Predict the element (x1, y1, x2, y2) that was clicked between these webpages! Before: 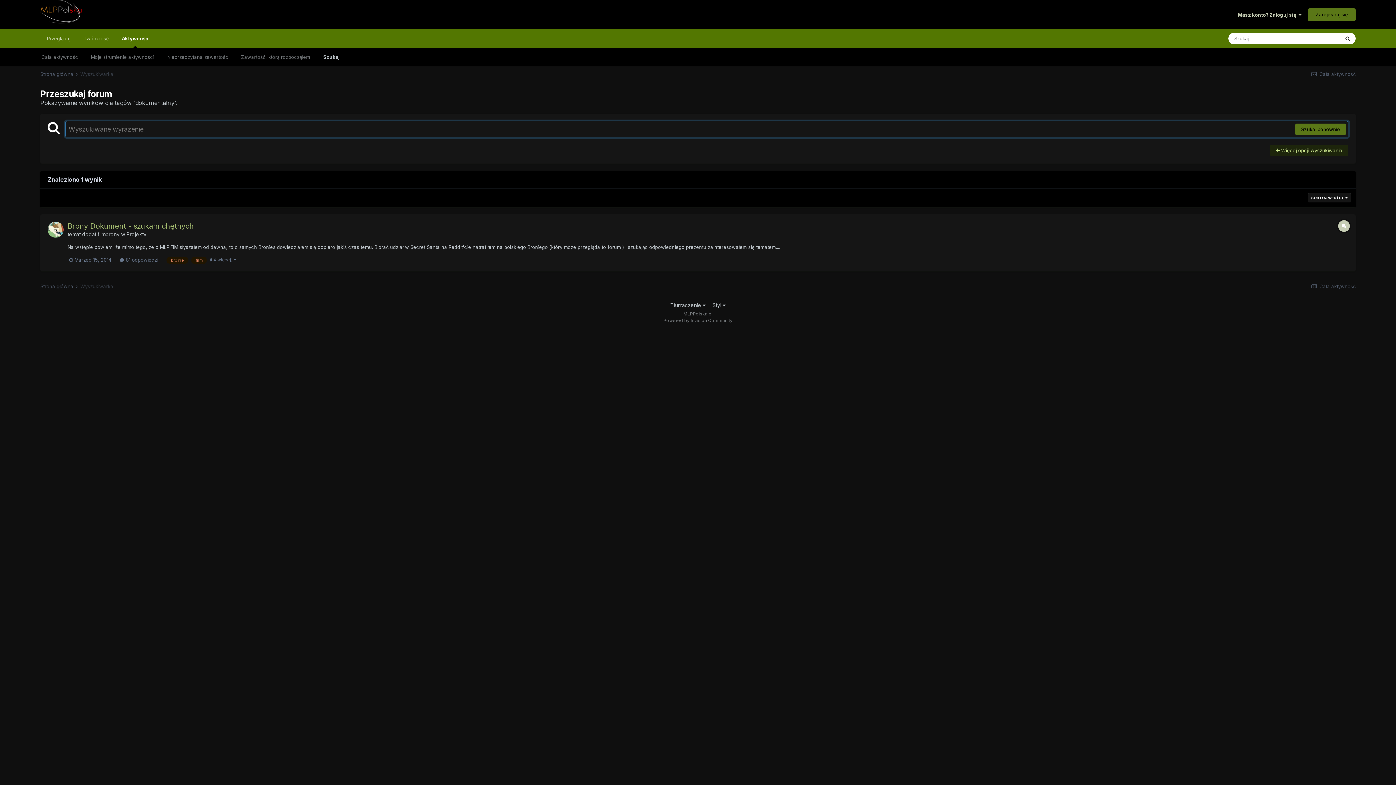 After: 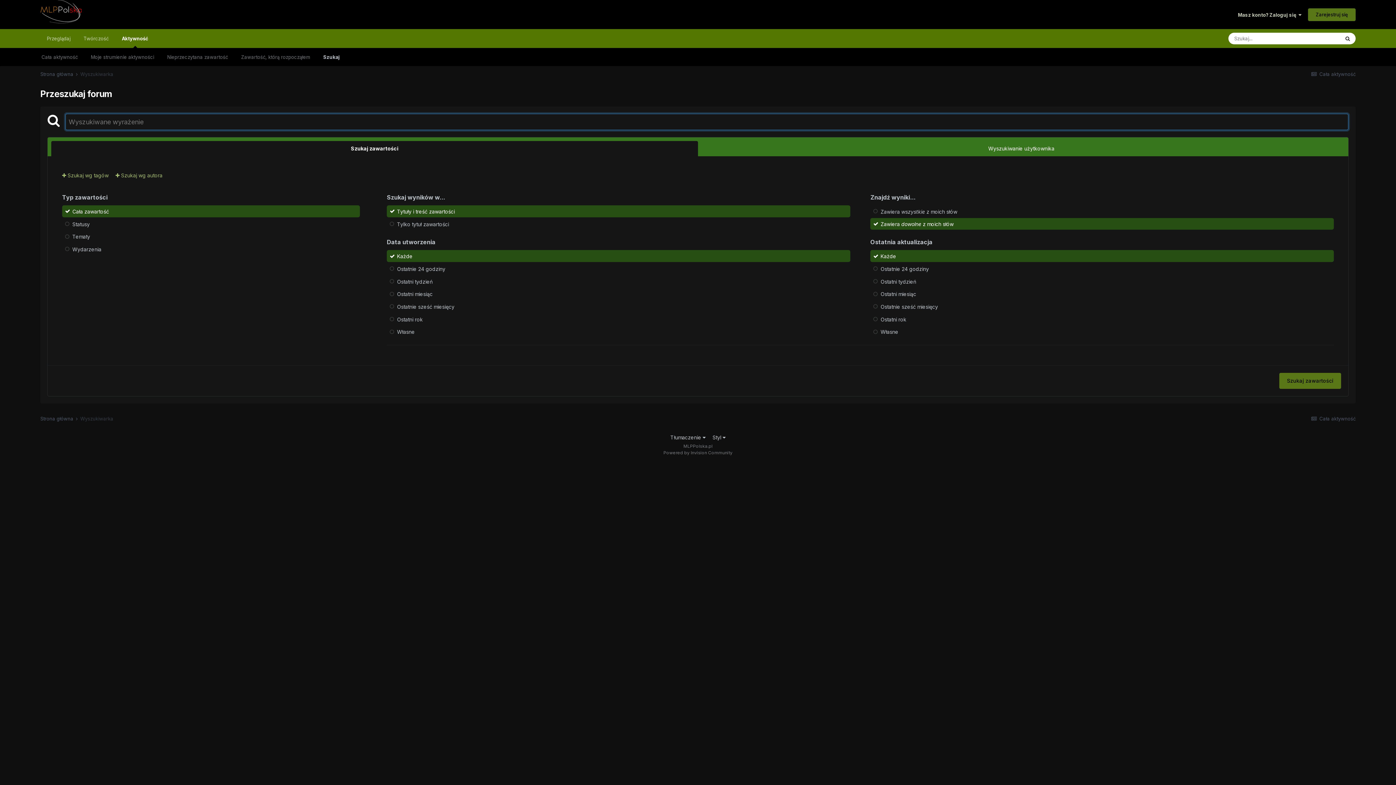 Action: bbox: (1340, 32, 1356, 44) label: Szukaj